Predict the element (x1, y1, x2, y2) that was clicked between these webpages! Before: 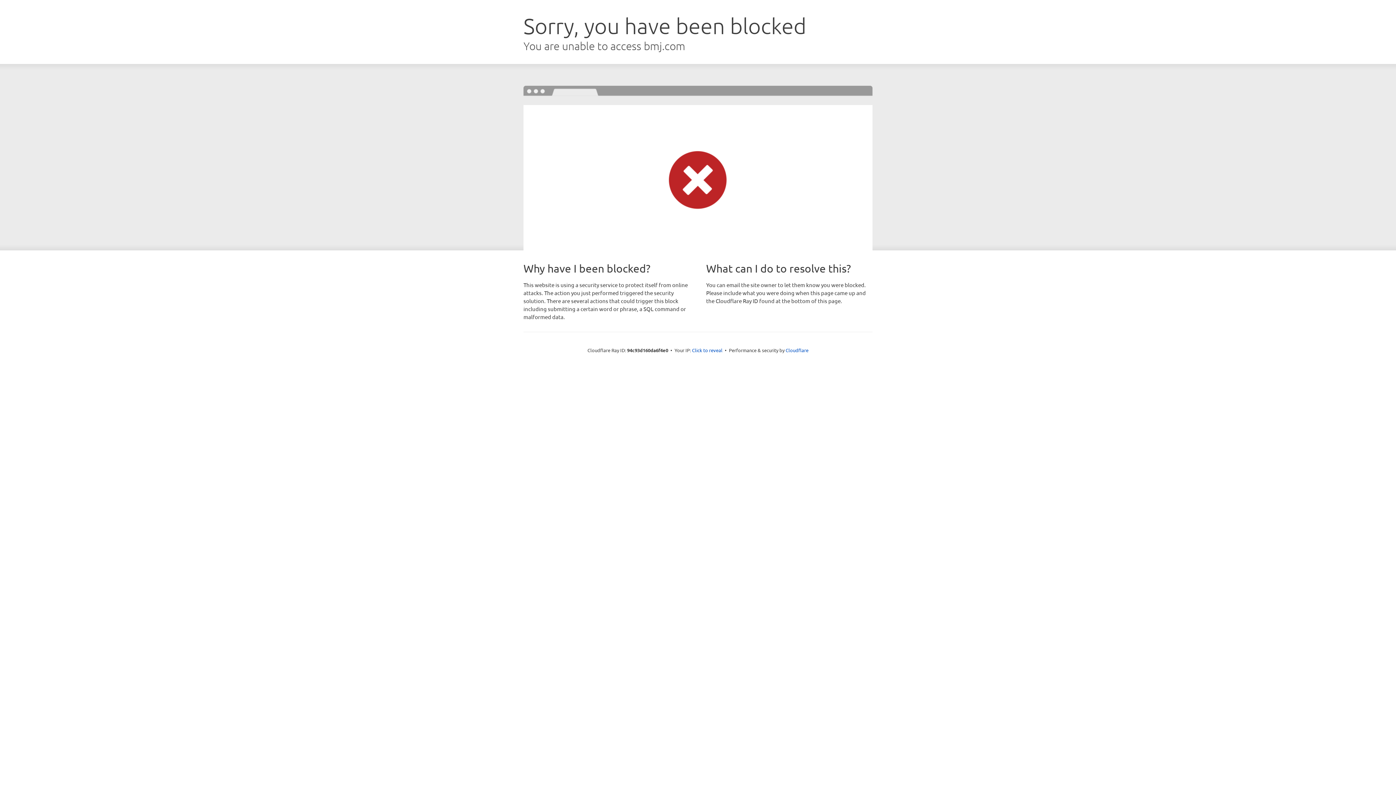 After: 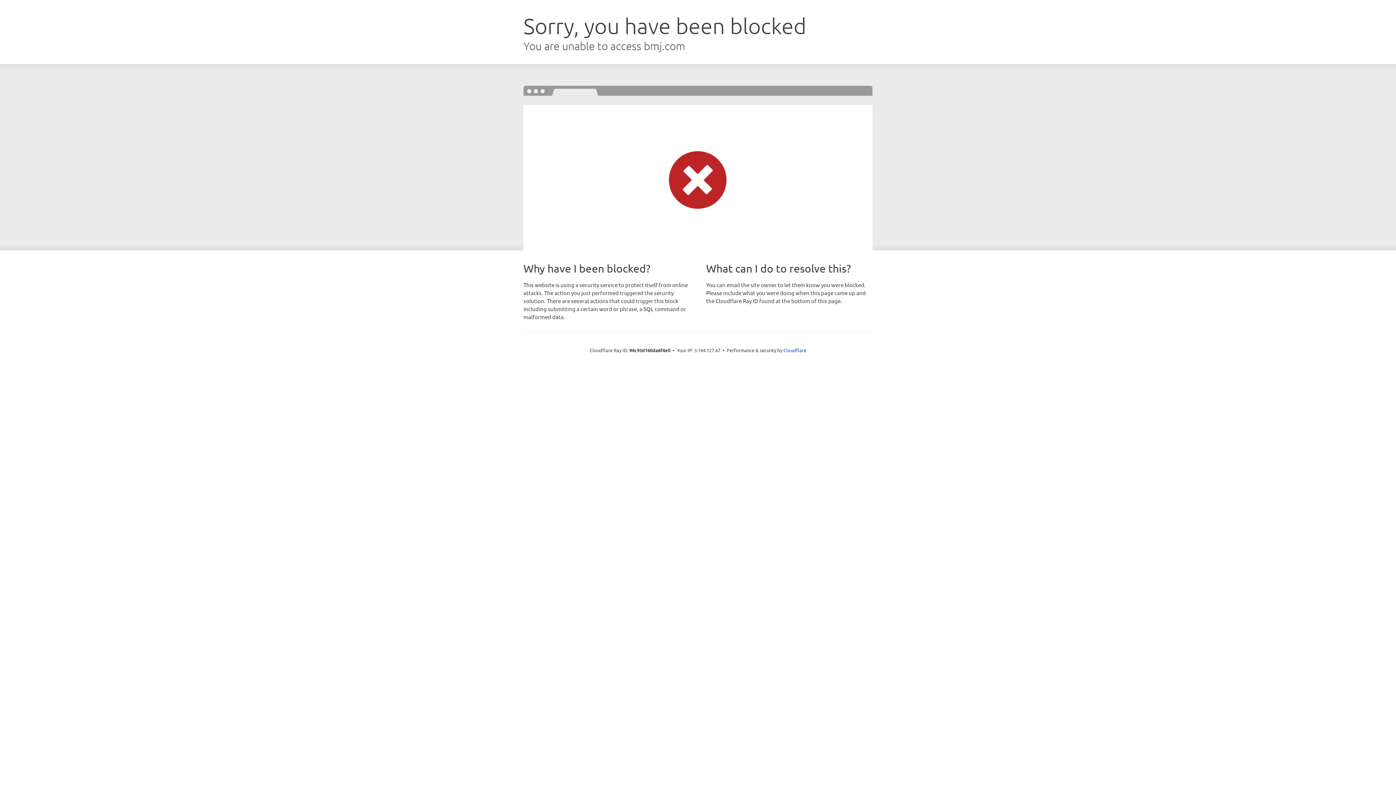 Action: label: Click to reveal bbox: (692, 346, 722, 353)